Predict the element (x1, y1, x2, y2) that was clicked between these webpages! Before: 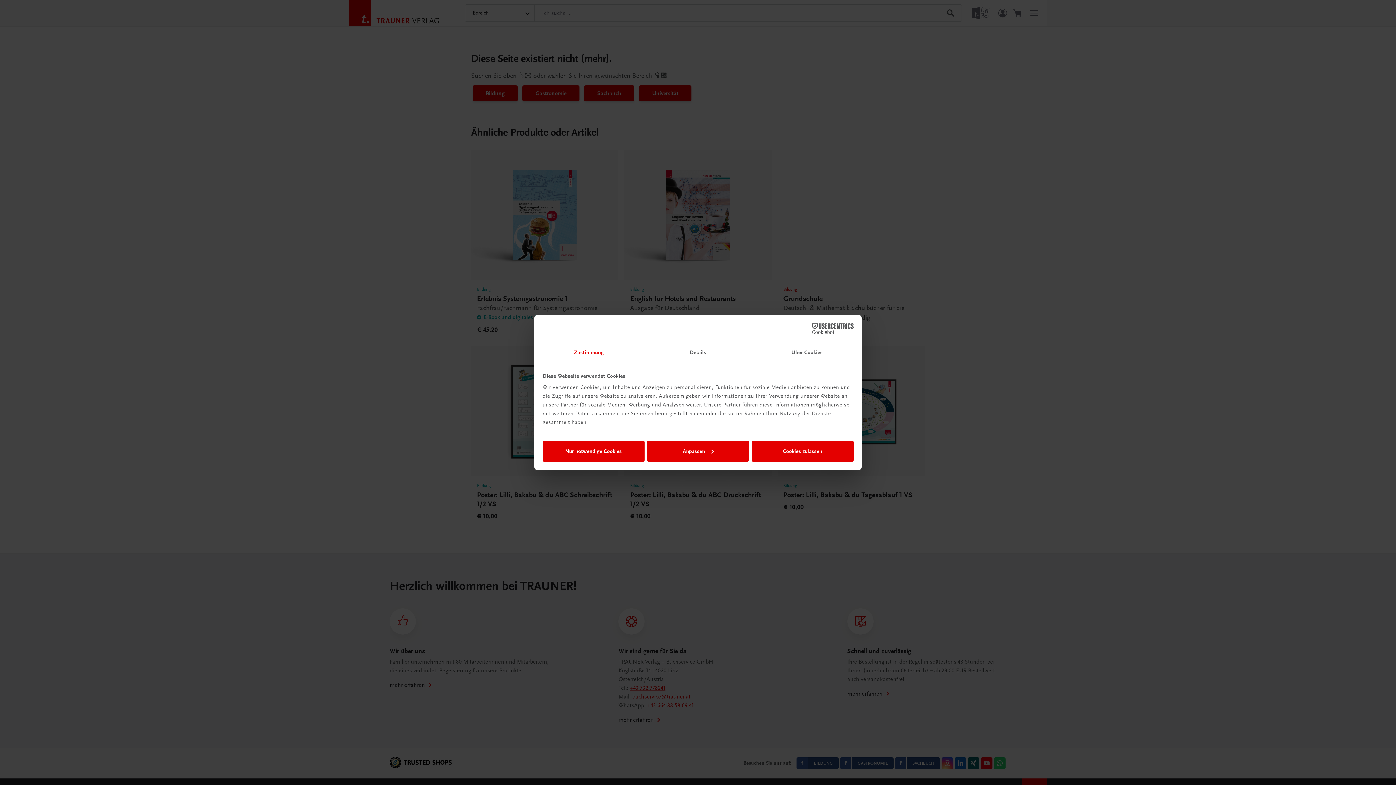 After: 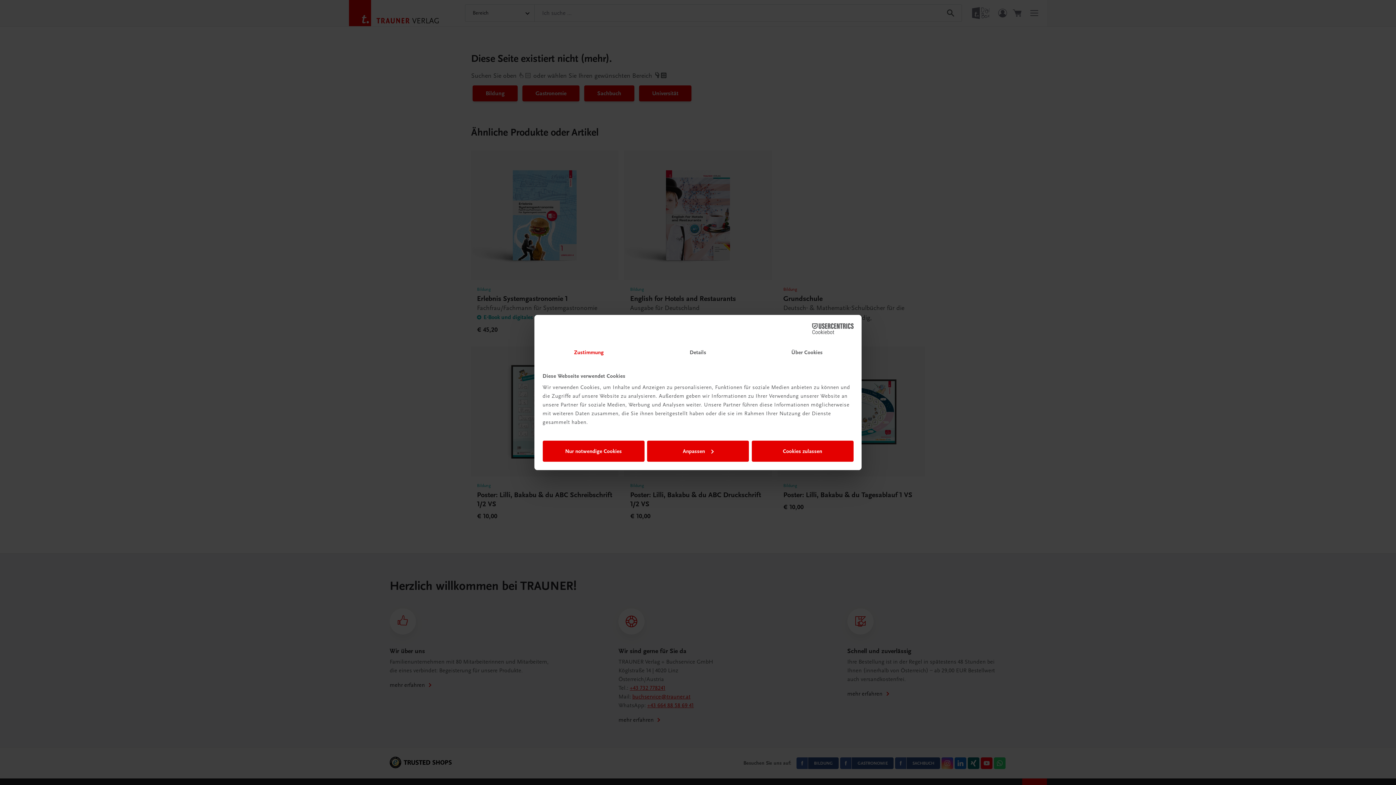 Action: label: Zustimmung bbox: (534, 342, 643, 363)